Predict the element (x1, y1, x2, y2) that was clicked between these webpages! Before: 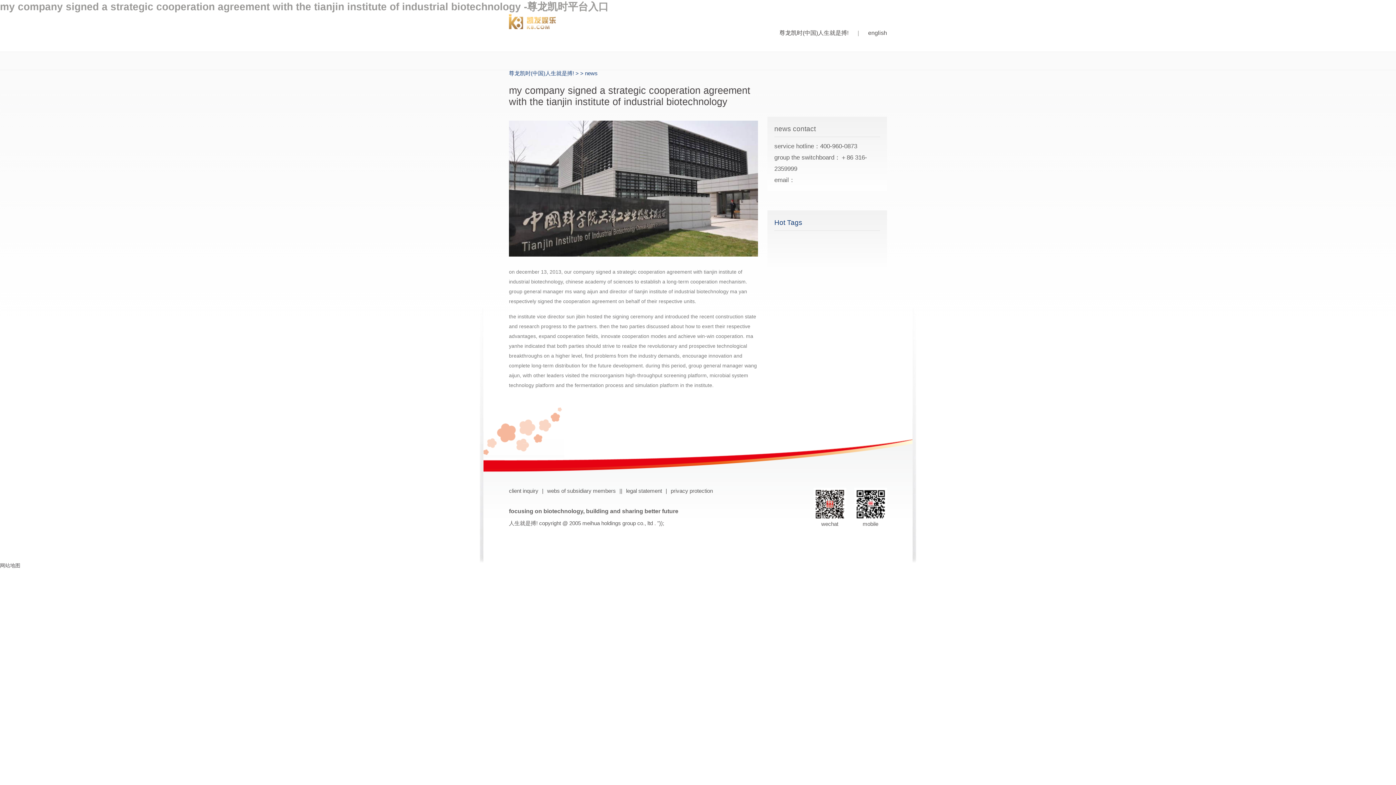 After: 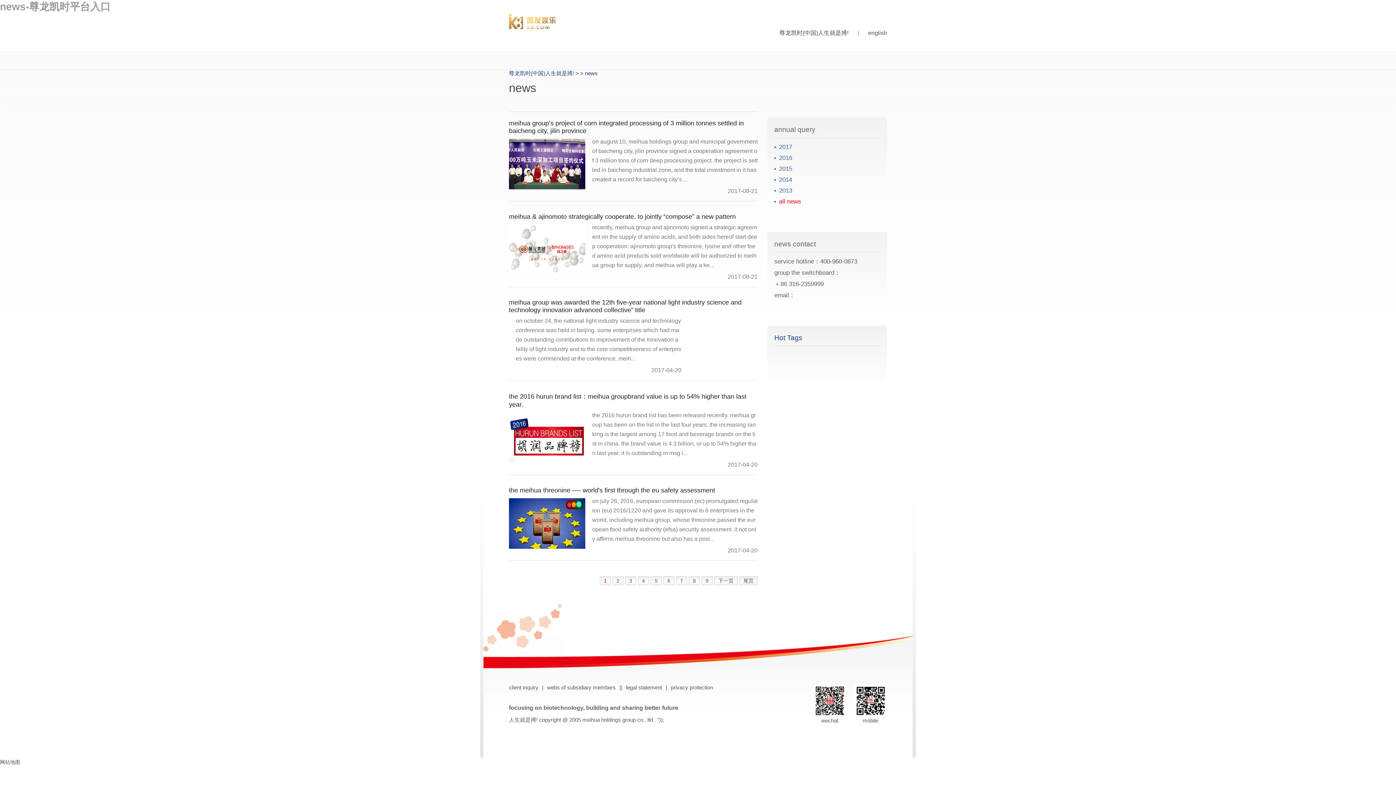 Action: label: news bbox: (585, 70, 597, 76)